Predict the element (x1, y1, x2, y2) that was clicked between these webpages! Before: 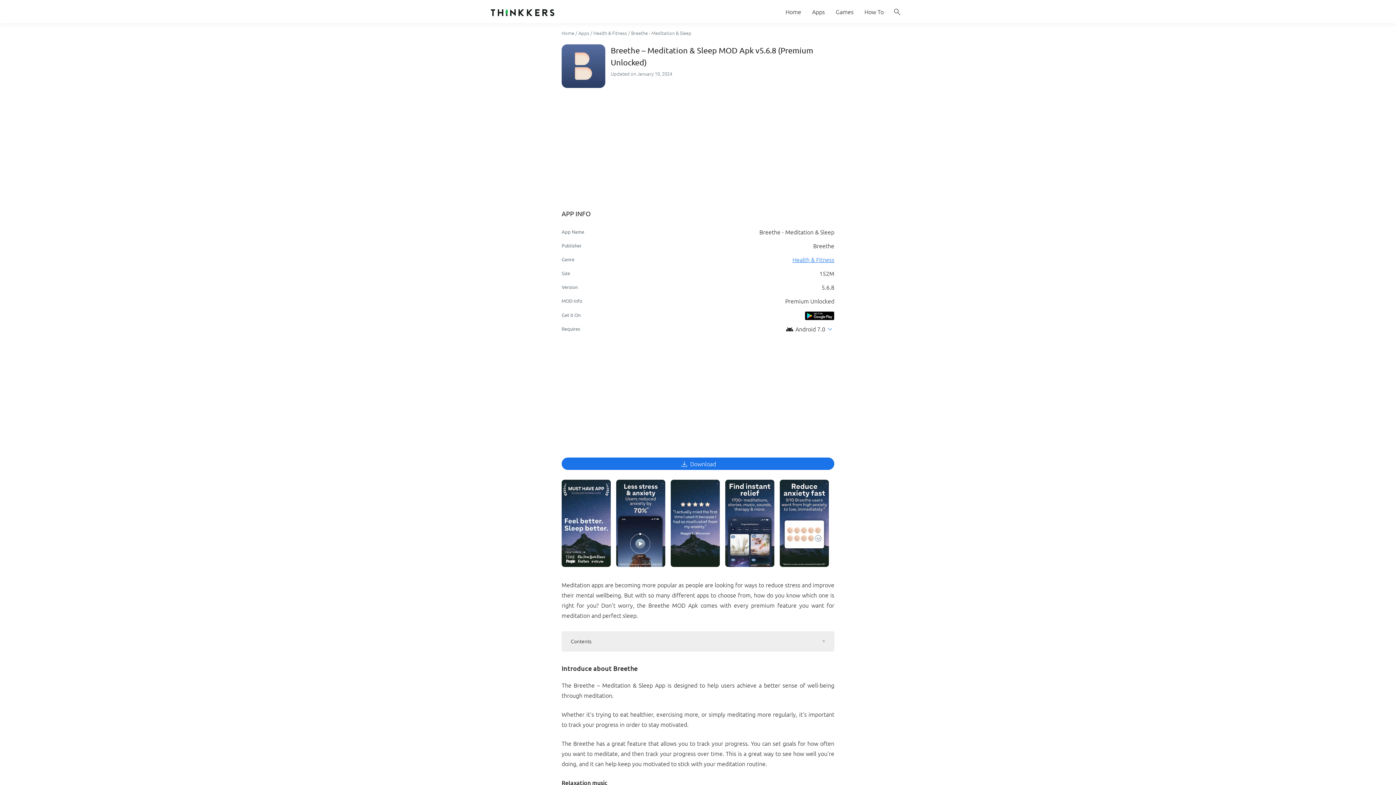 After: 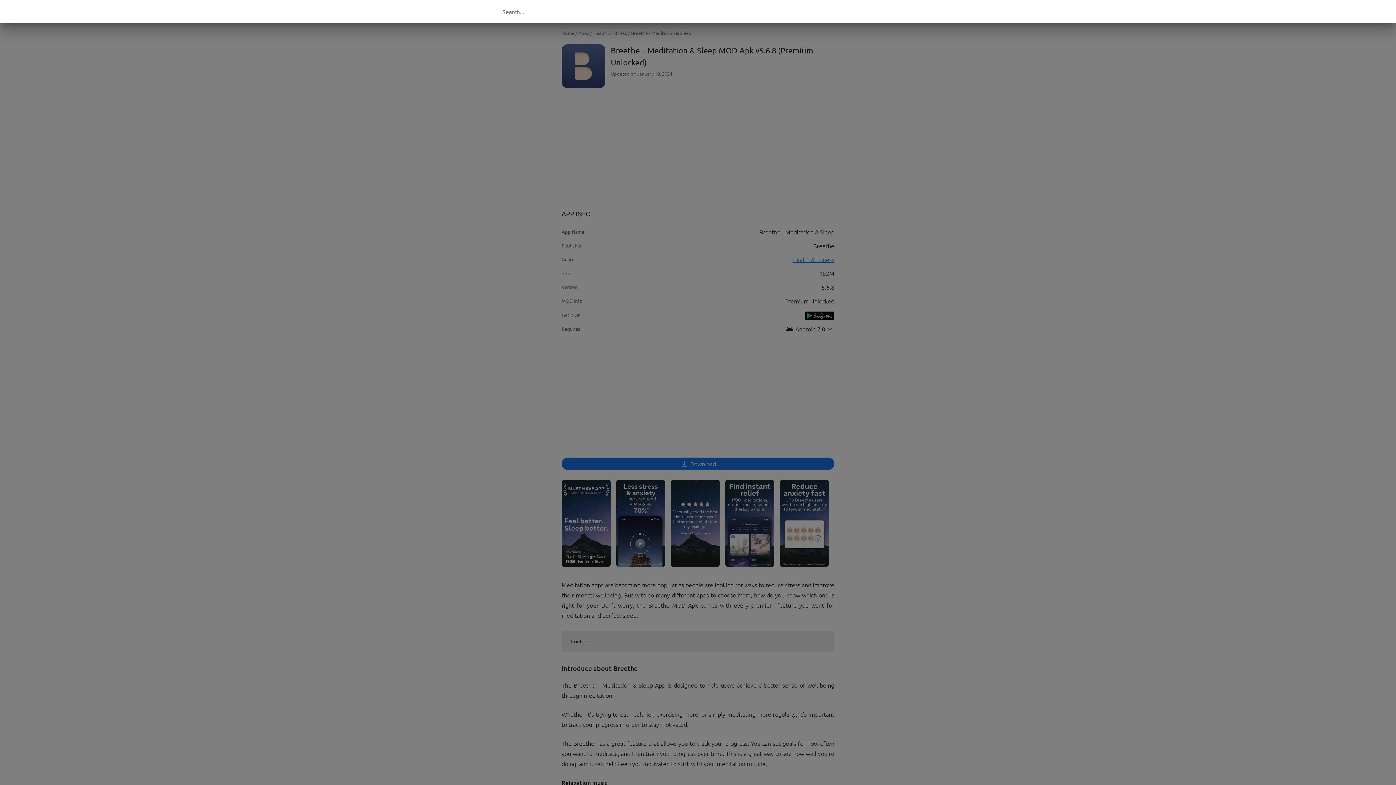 Action: label: Open Search bbox: (893, 0, 901, 23)